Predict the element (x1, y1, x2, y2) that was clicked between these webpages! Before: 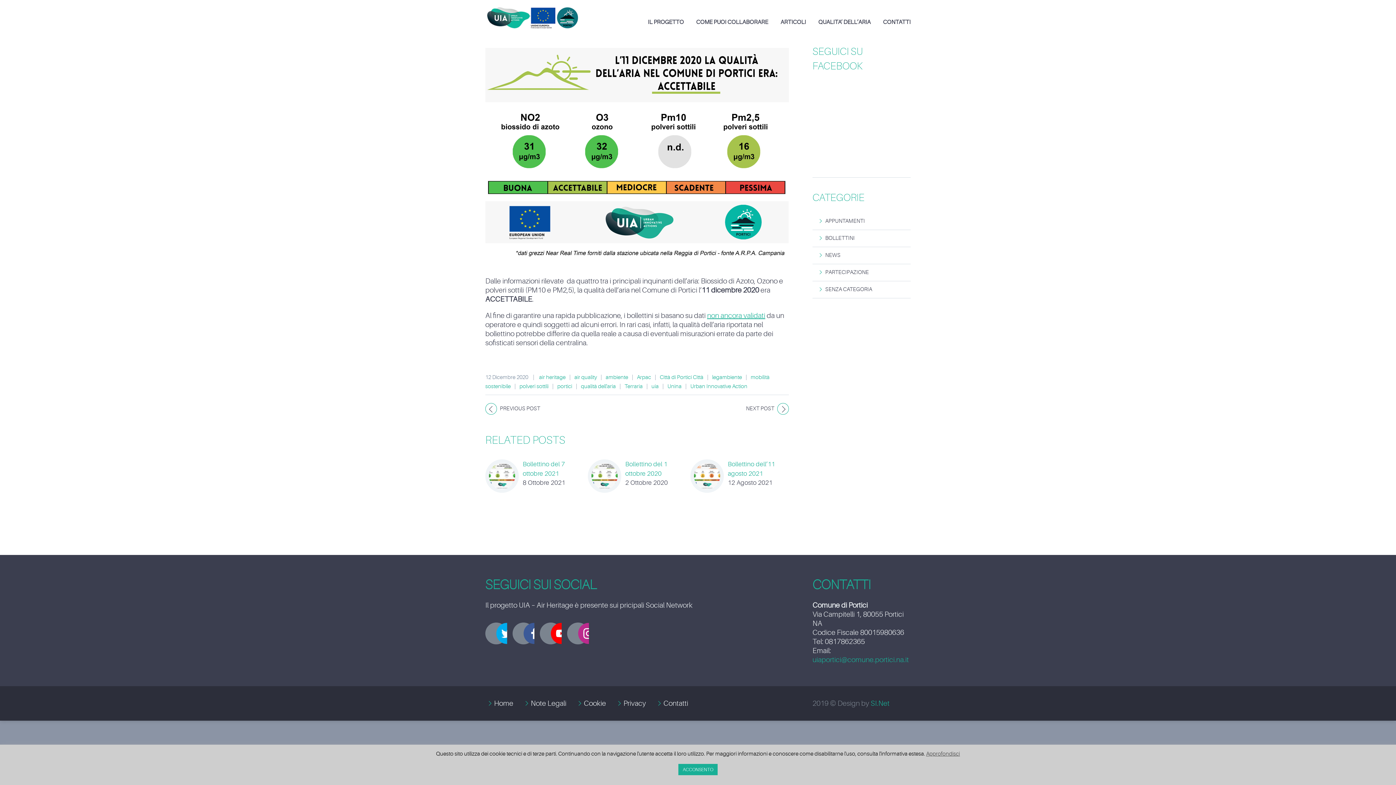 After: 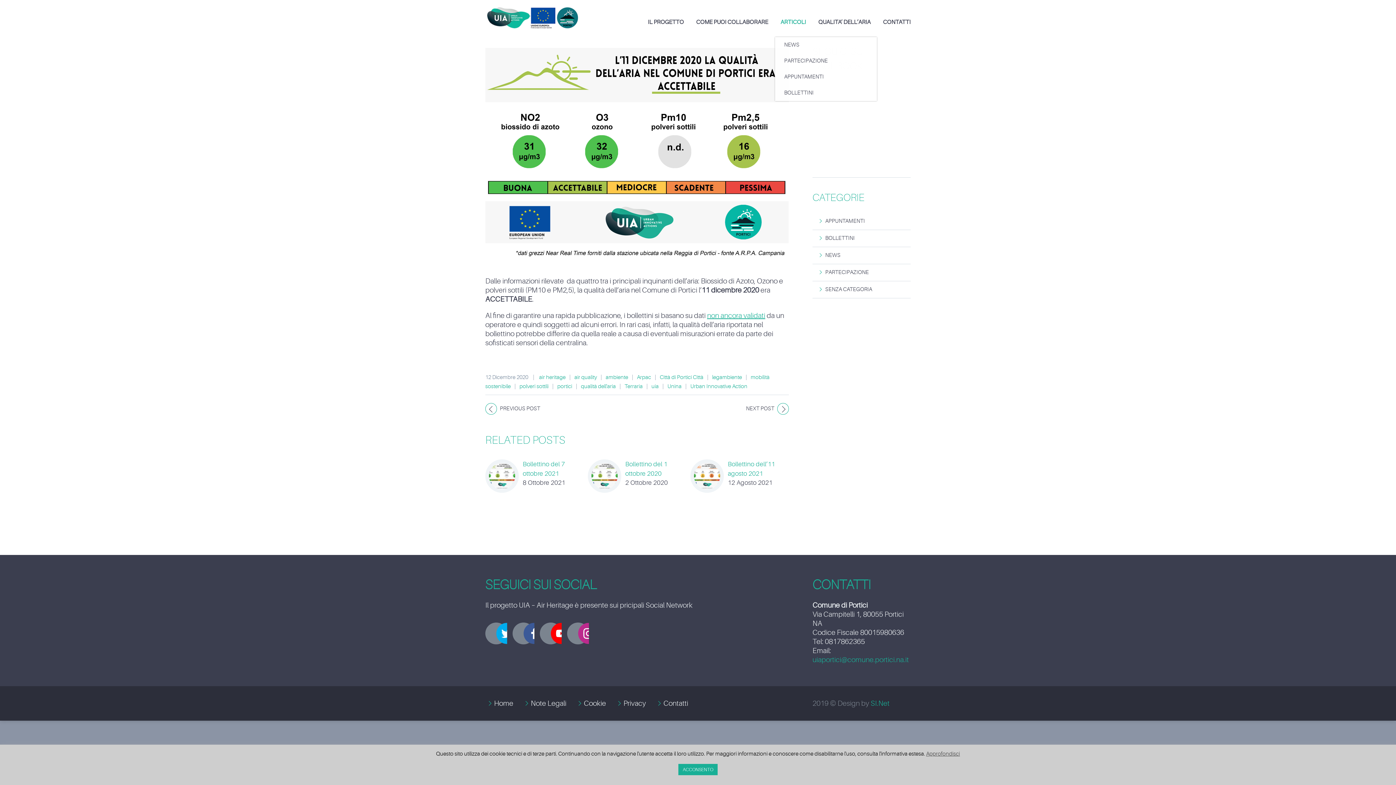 Action: bbox: (775, 7, 811, 37) label: ARTICOLI